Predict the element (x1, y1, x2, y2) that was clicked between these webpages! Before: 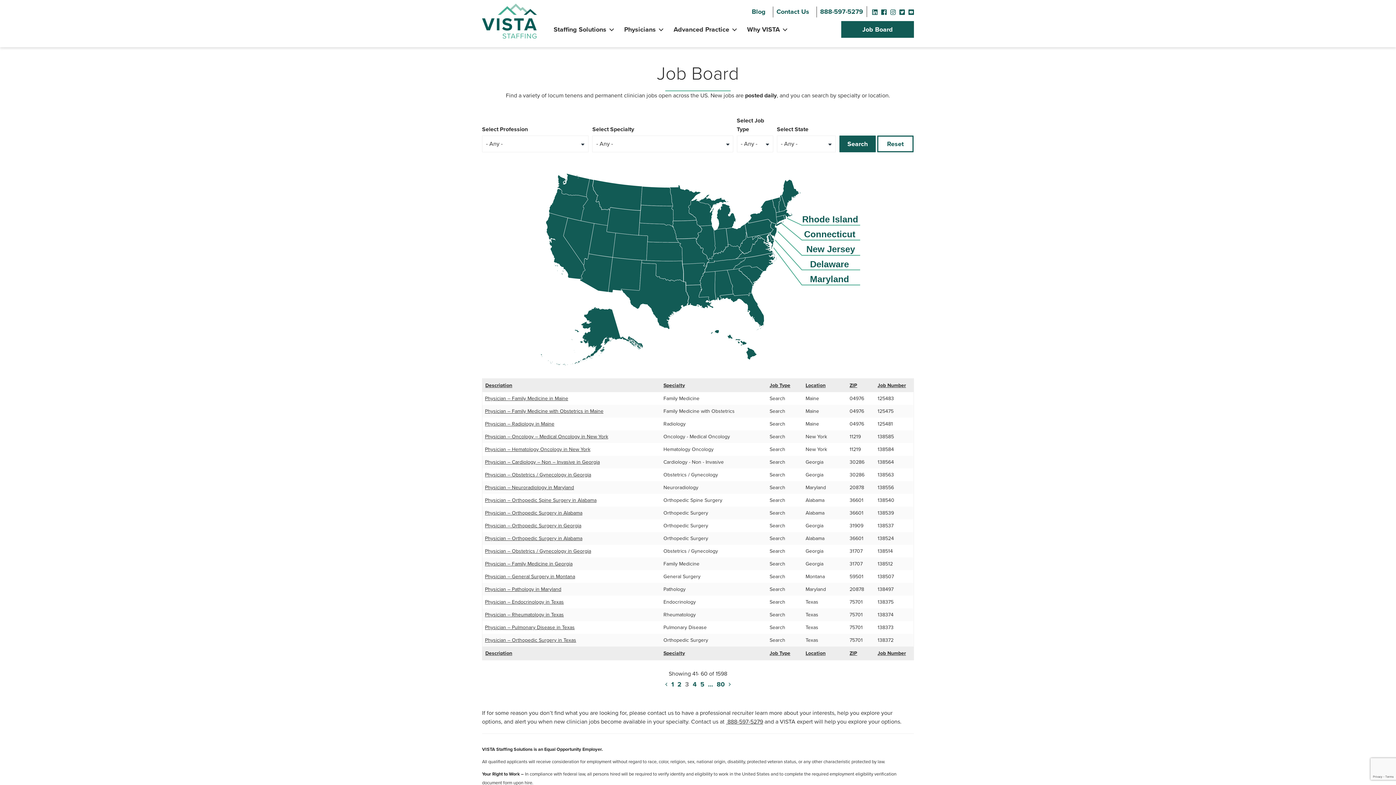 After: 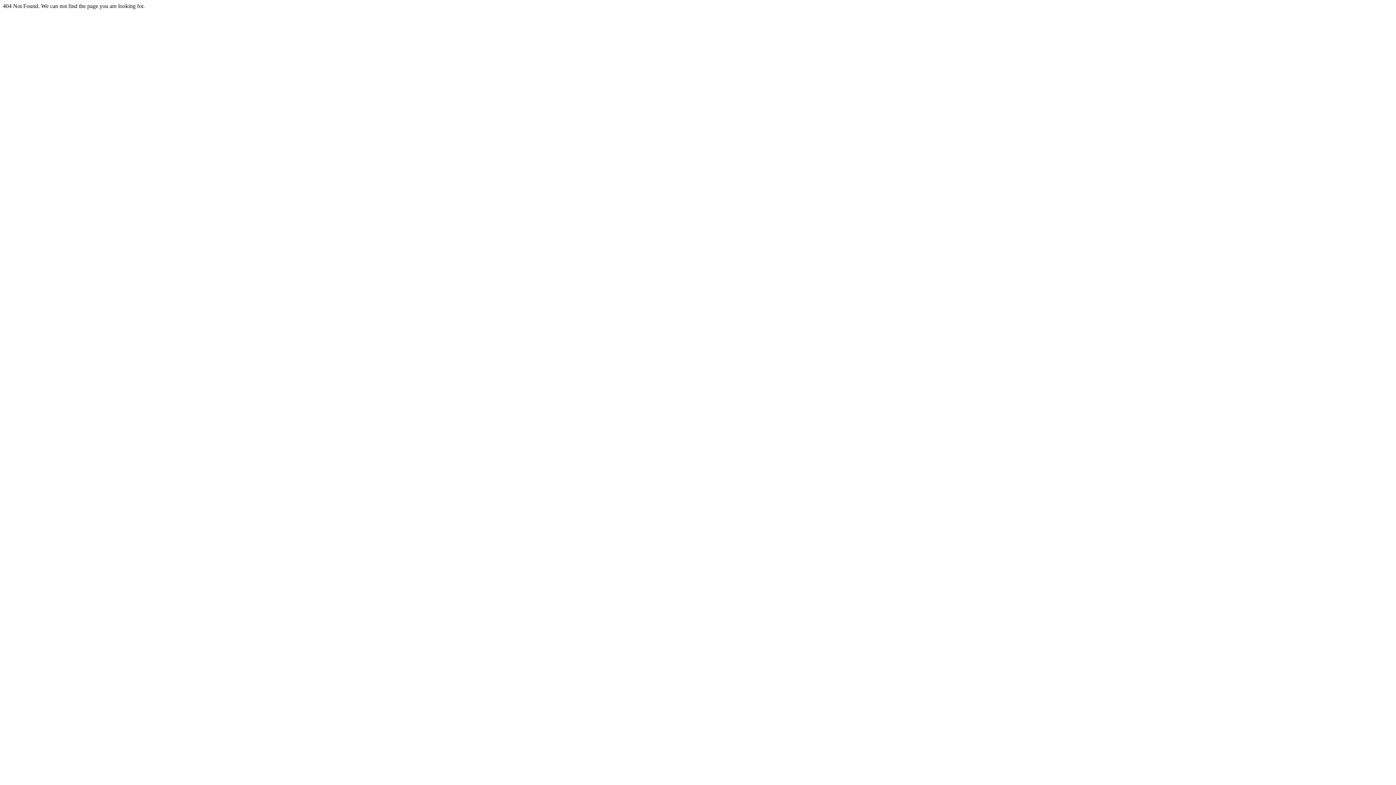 Action: bbox: (663, 381, 685, 389) label: Specialty